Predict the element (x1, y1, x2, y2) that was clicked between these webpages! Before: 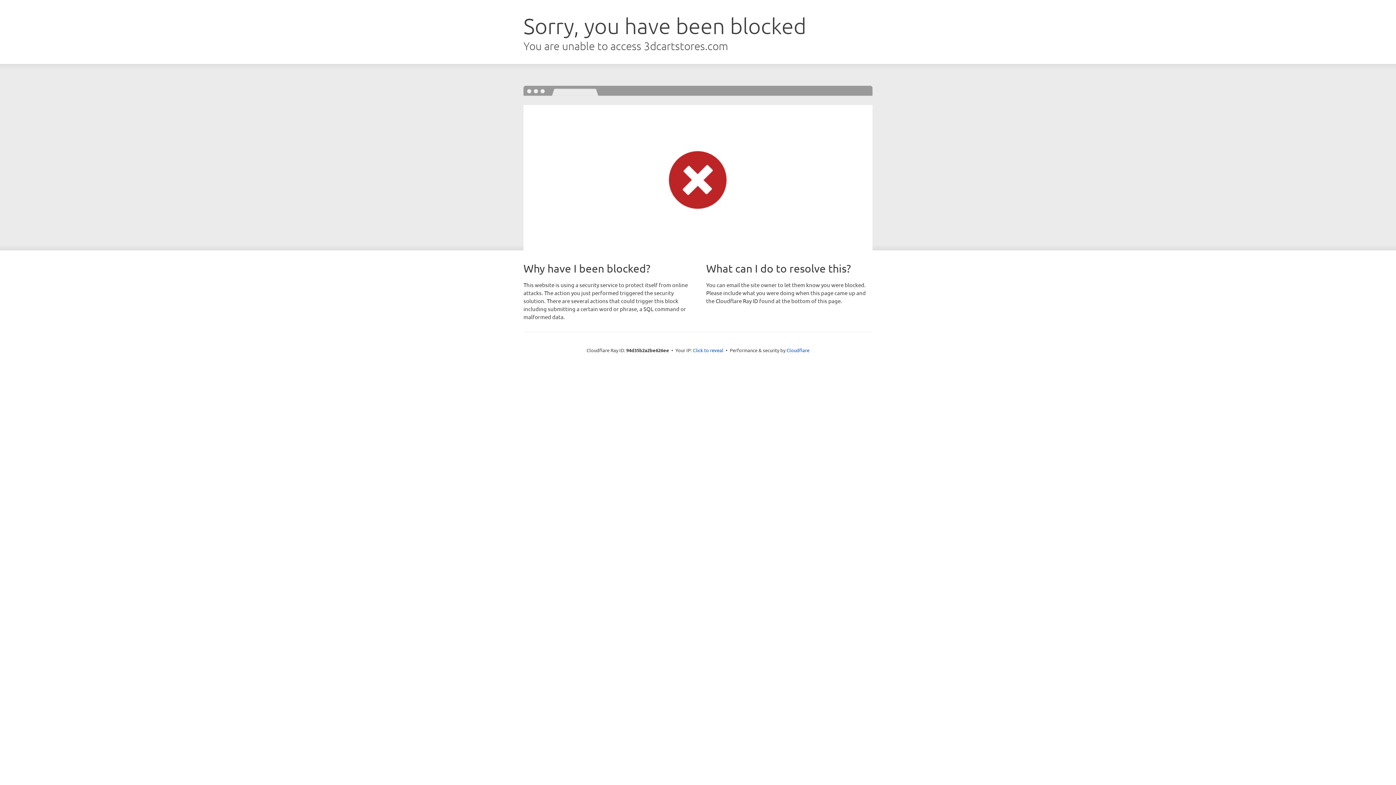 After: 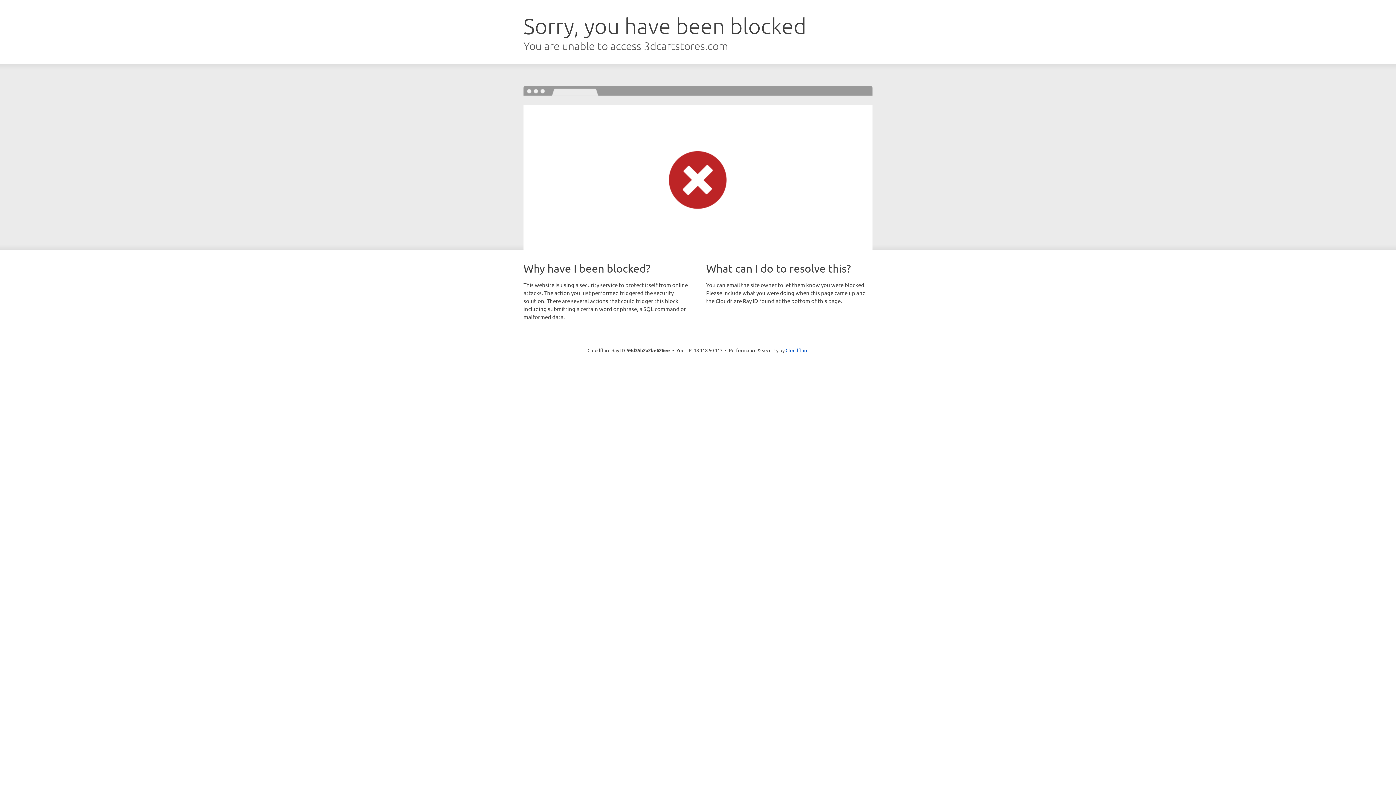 Action: bbox: (693, 346, 723, 353) label: Click to reveal